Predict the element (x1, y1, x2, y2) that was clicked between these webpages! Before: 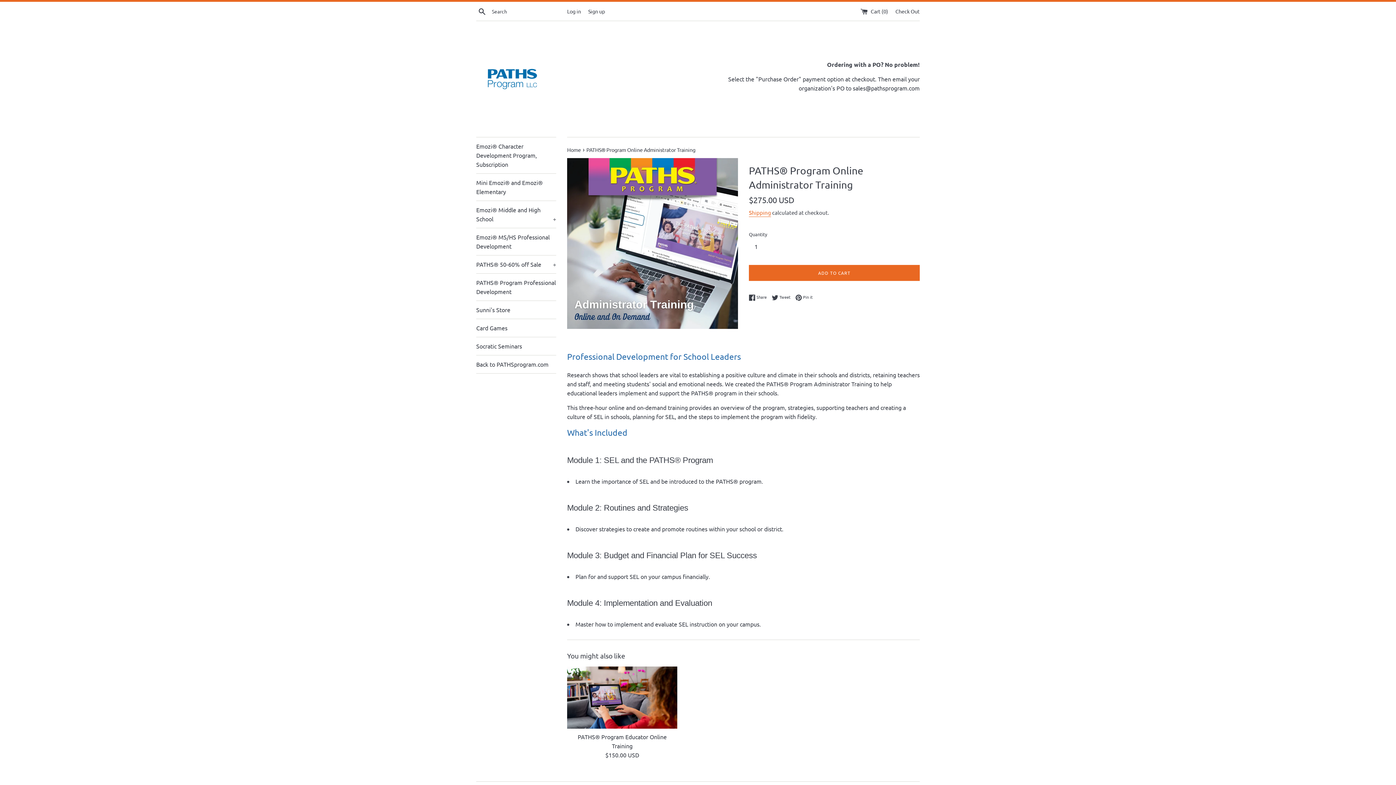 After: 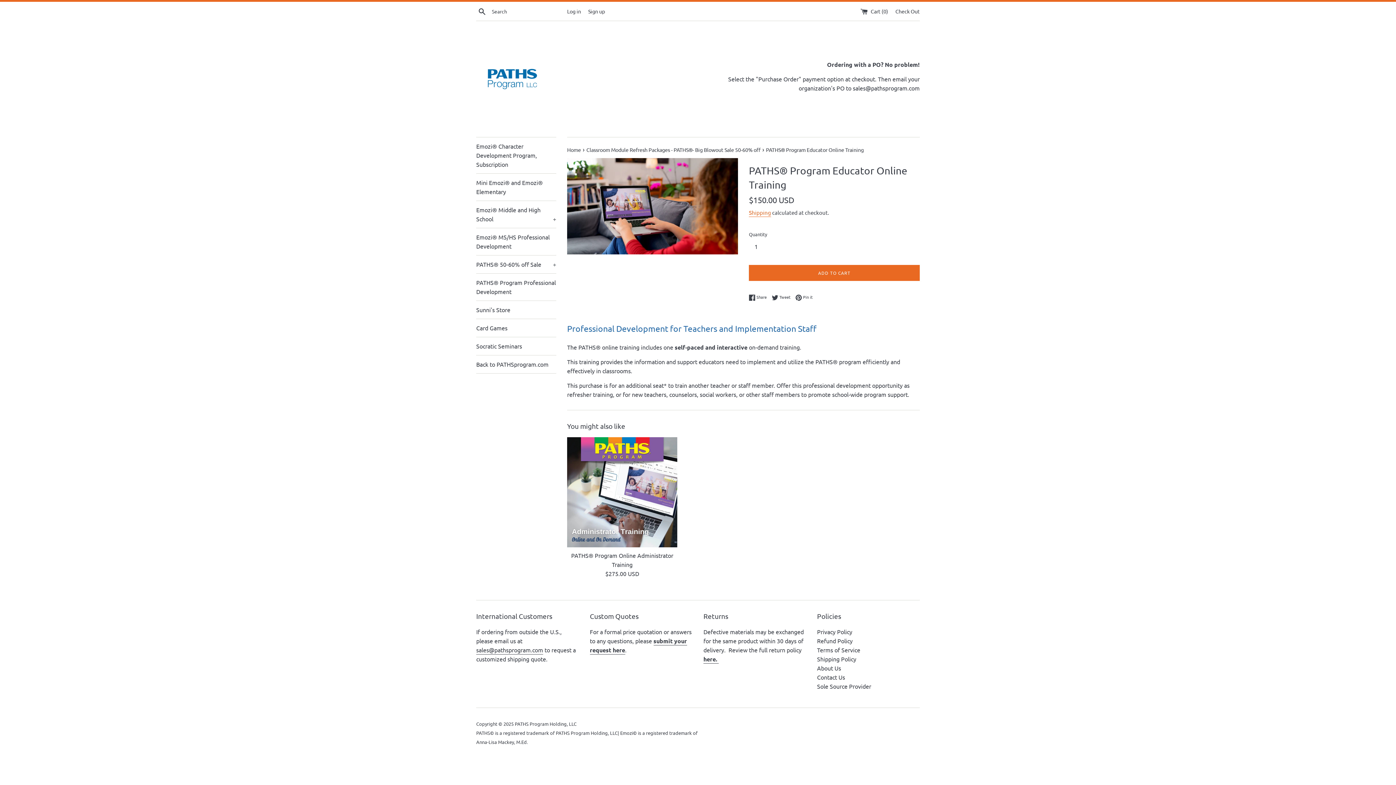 Action: bbox: (567, 667, 677, 729)